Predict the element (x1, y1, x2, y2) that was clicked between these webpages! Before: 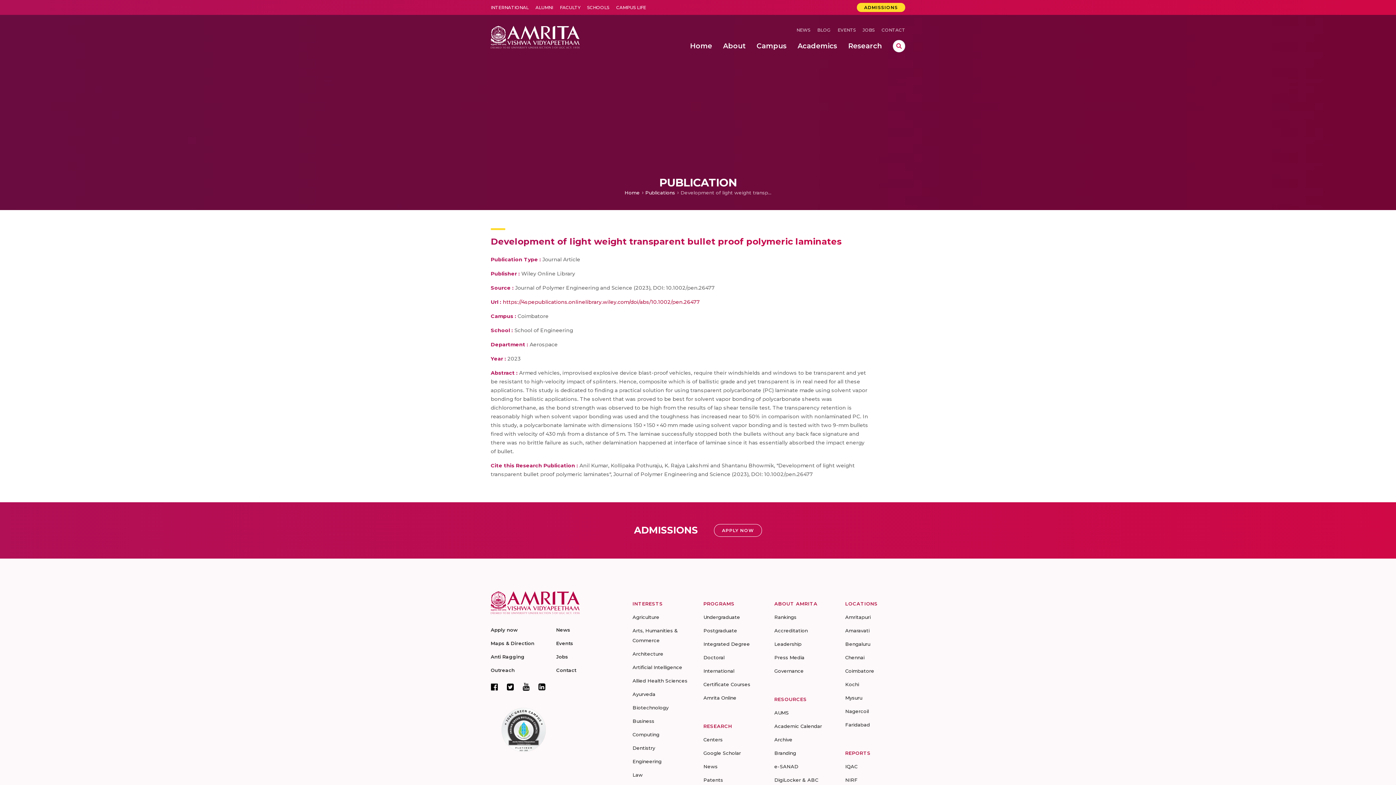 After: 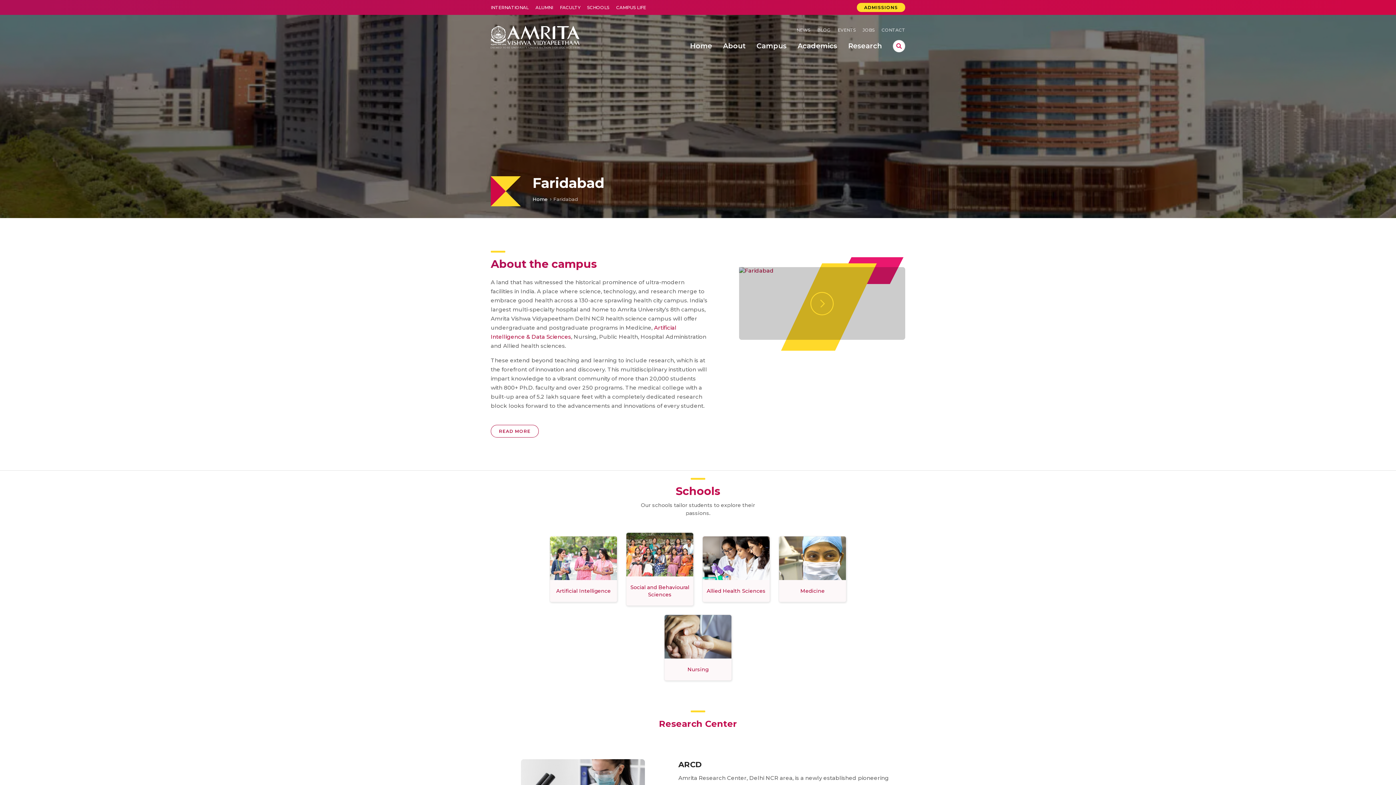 Action: bbox: (845, 722, 870, 728) label: Faridabad